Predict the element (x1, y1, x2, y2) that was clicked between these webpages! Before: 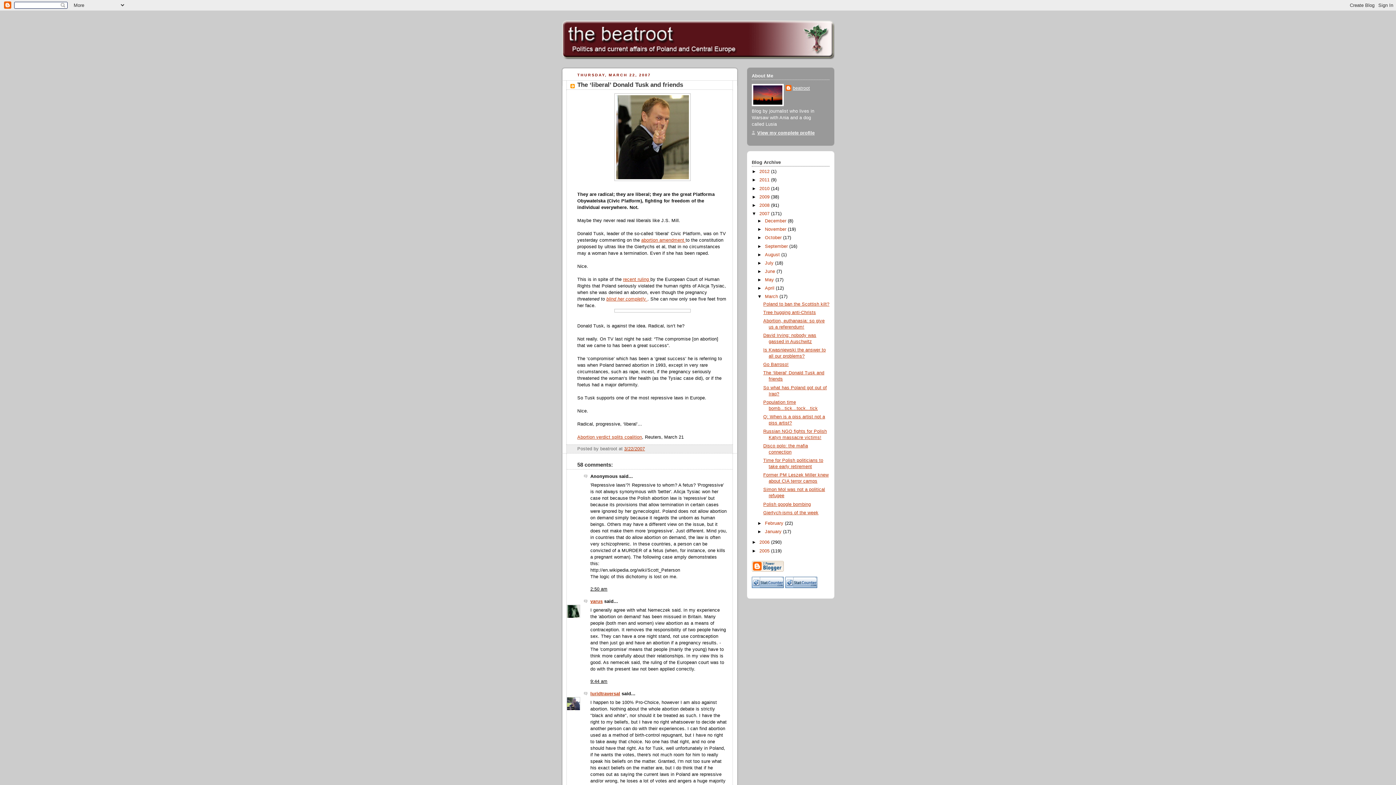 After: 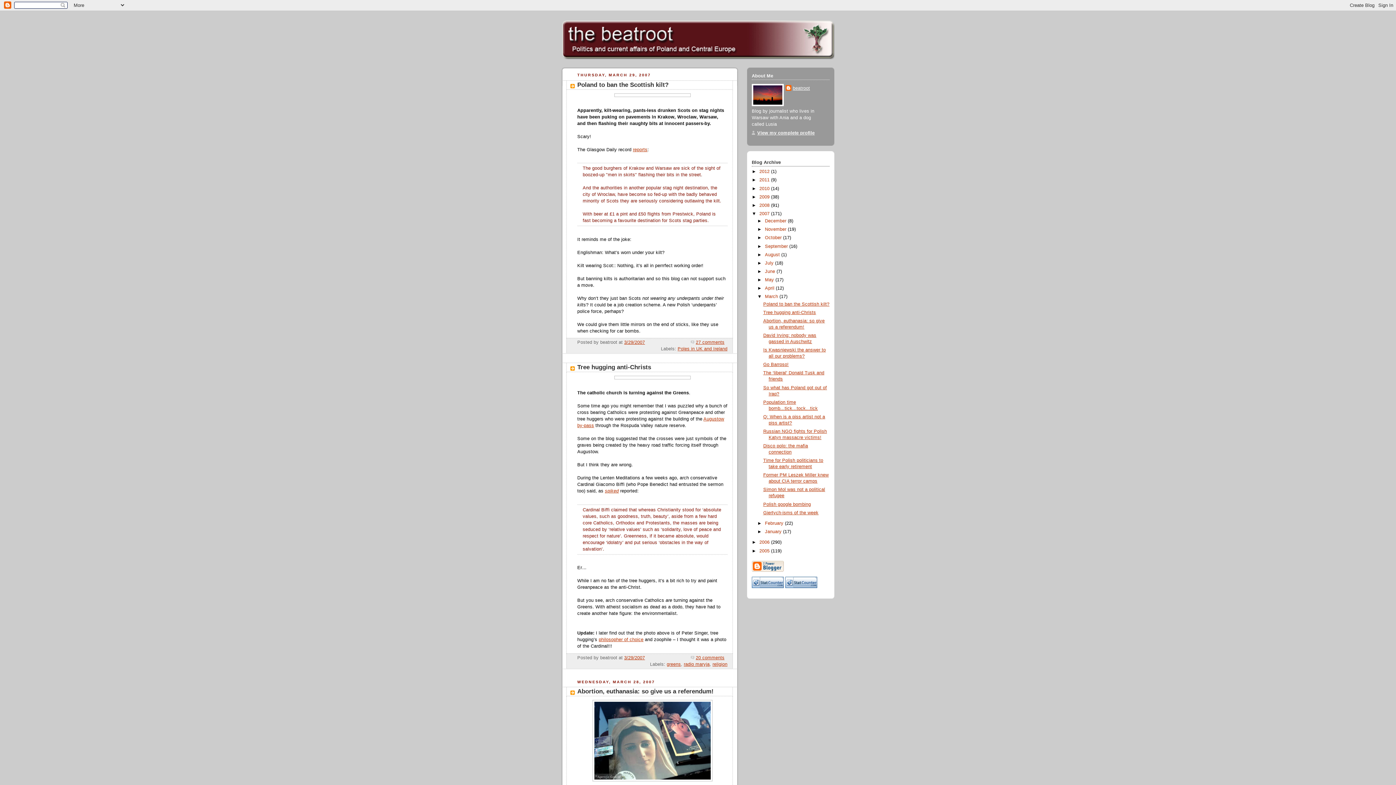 Action: bbox: (765, 294, 779, 299) label: March 